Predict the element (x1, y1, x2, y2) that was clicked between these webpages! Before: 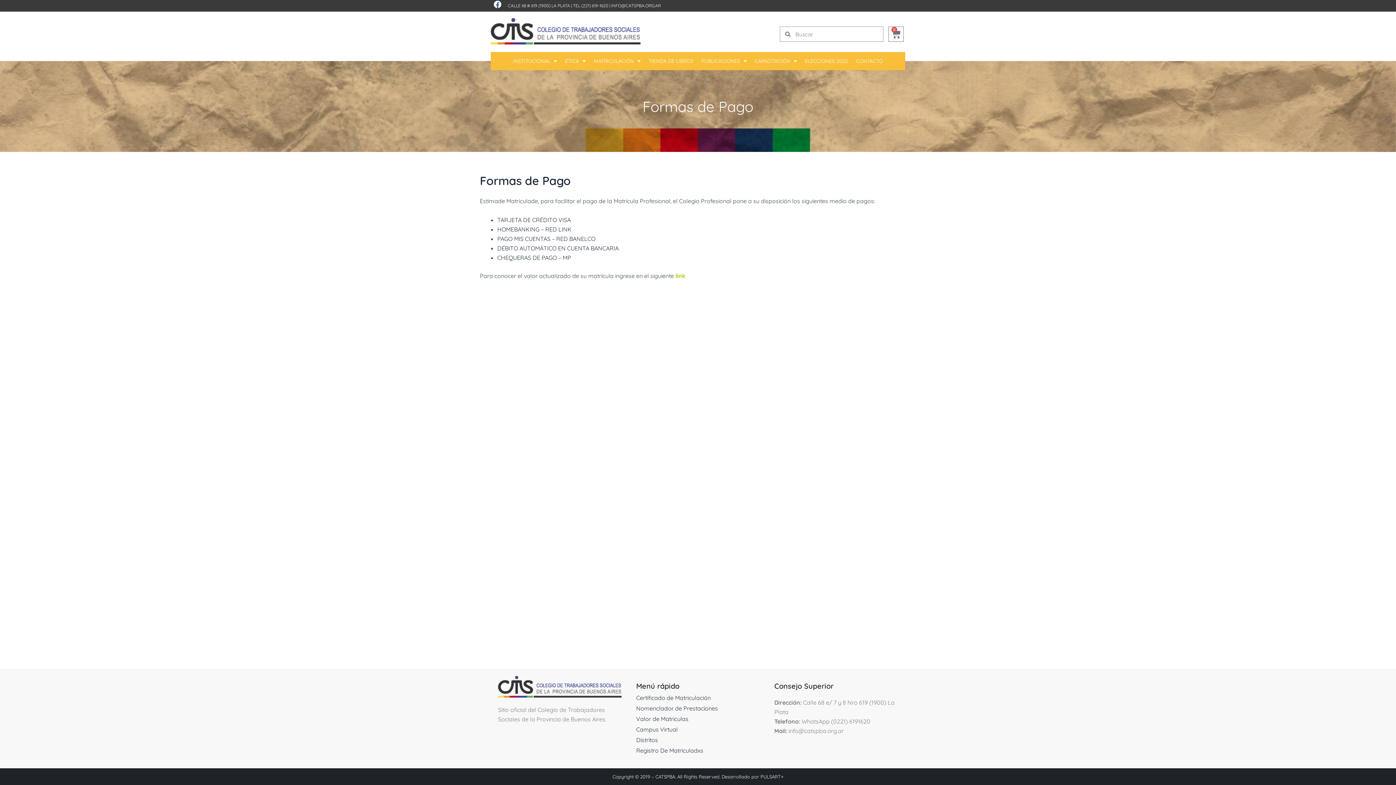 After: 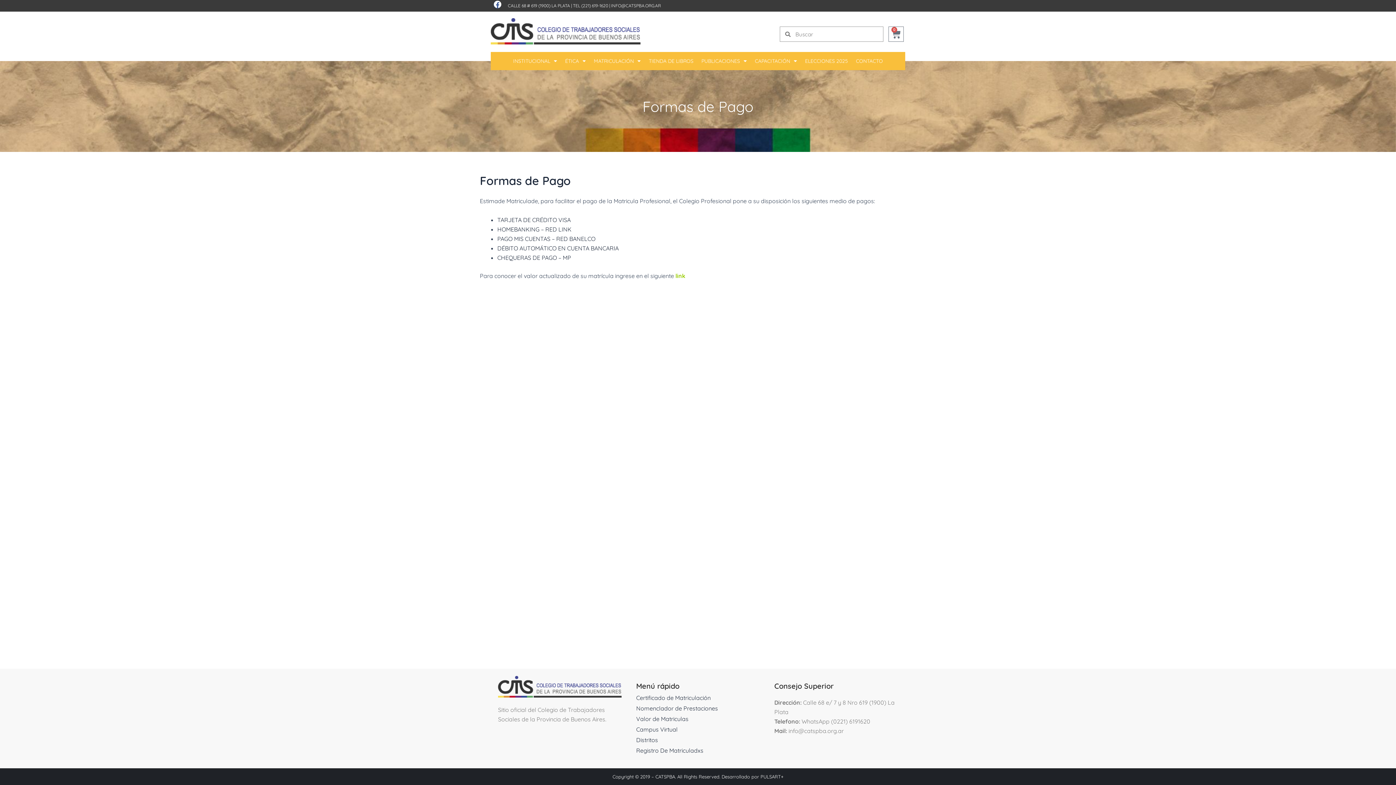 Action: bbox: (675, 272, 685, 279) label: link